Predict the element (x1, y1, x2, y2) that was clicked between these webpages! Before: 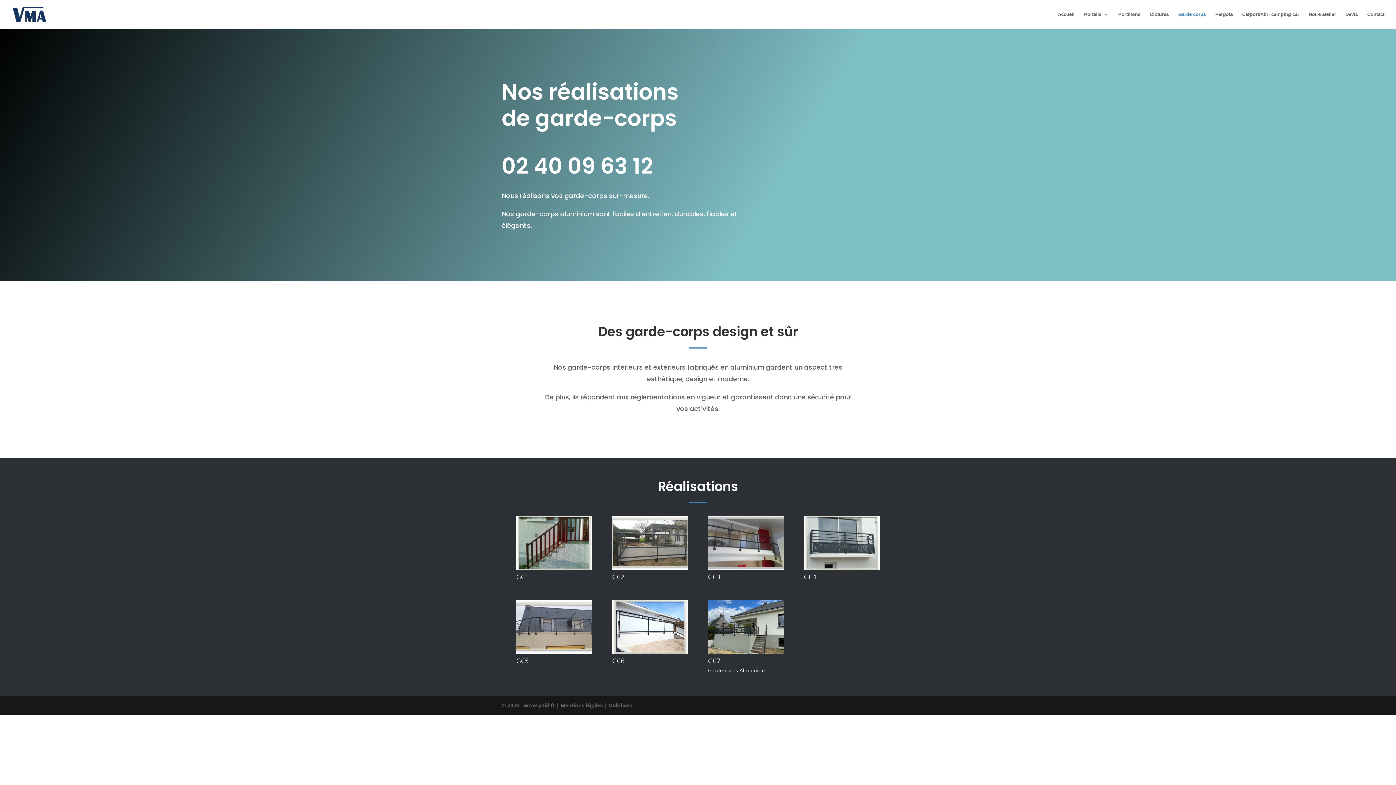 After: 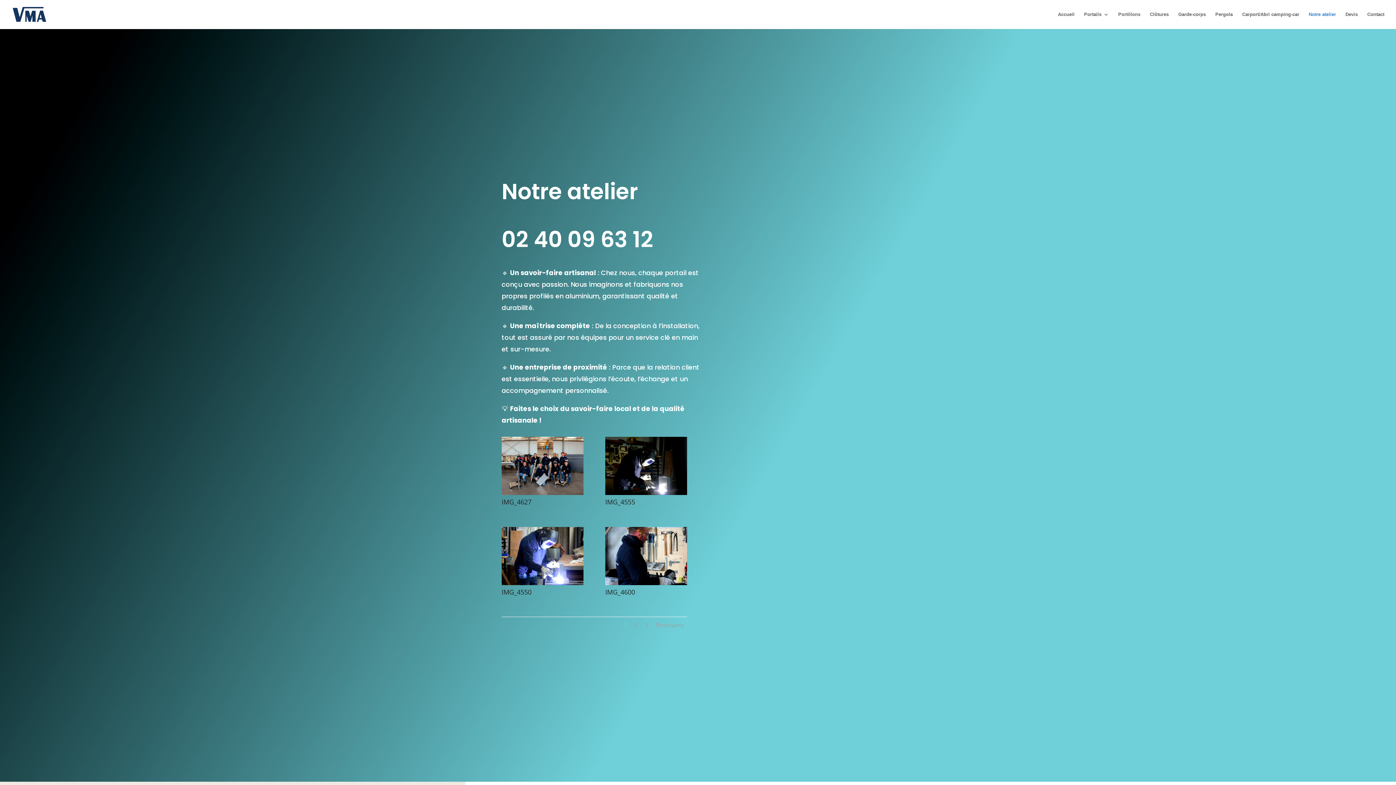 Action: label: Notre atelier bbox: (1309, 12, 1336, 29)